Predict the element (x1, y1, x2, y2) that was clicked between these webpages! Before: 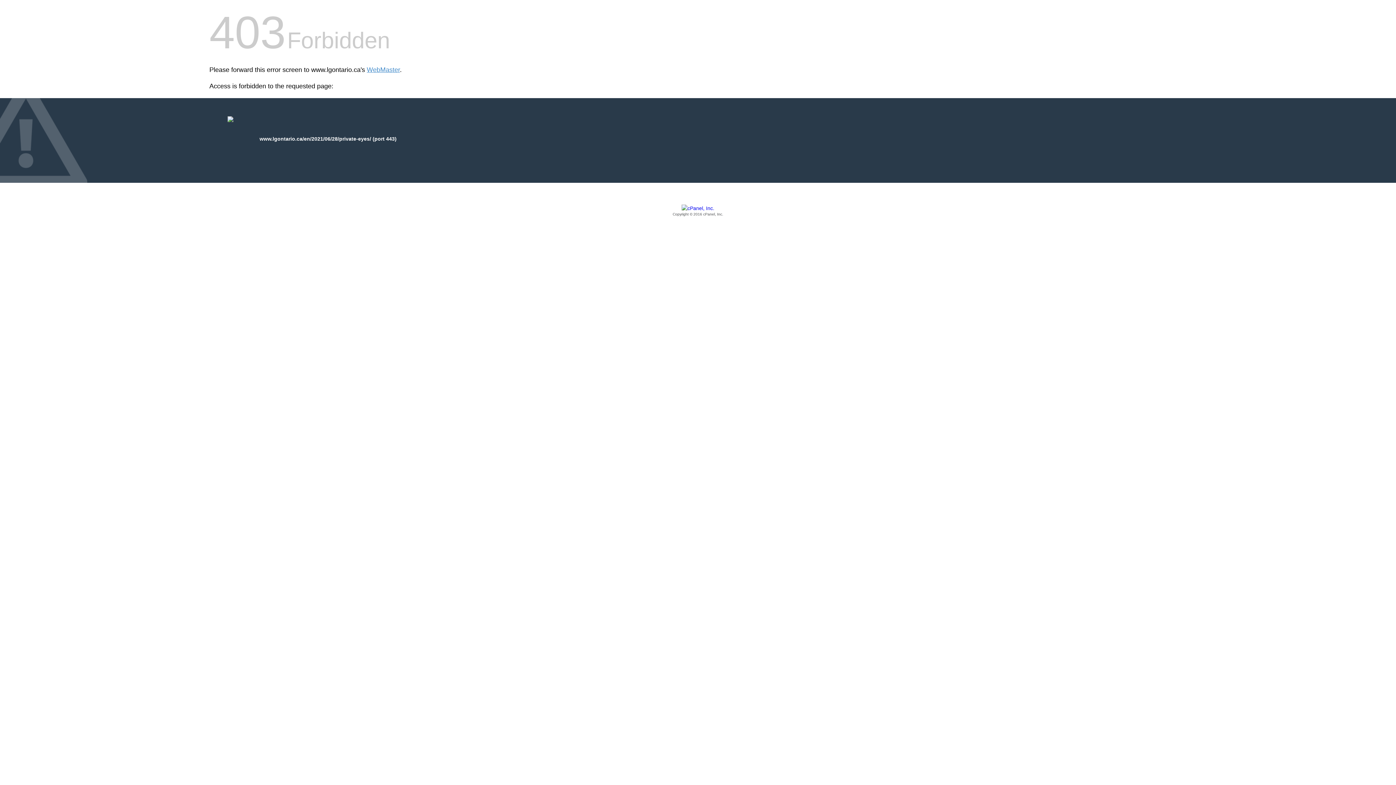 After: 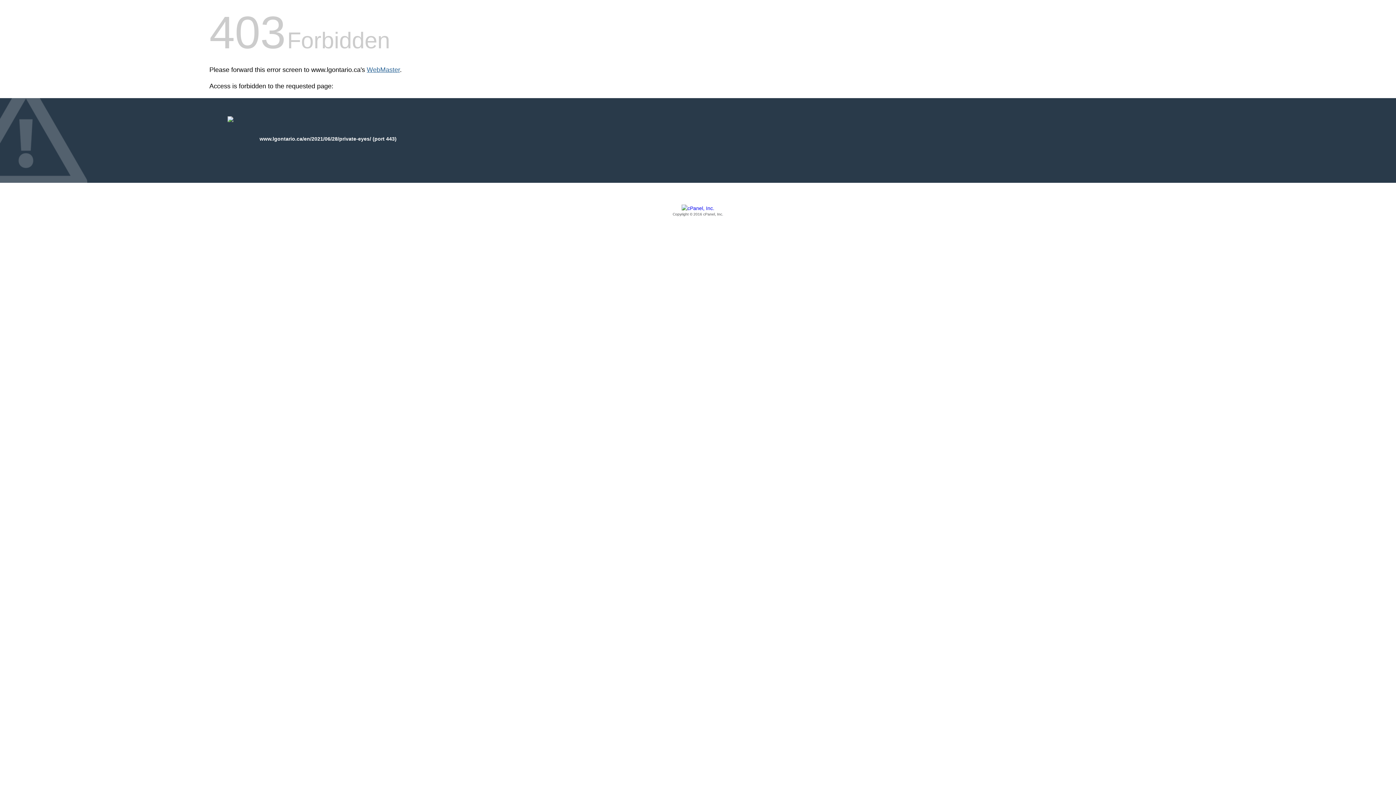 Action: label: WebMaster bbox: (366, 66, 400, 73)